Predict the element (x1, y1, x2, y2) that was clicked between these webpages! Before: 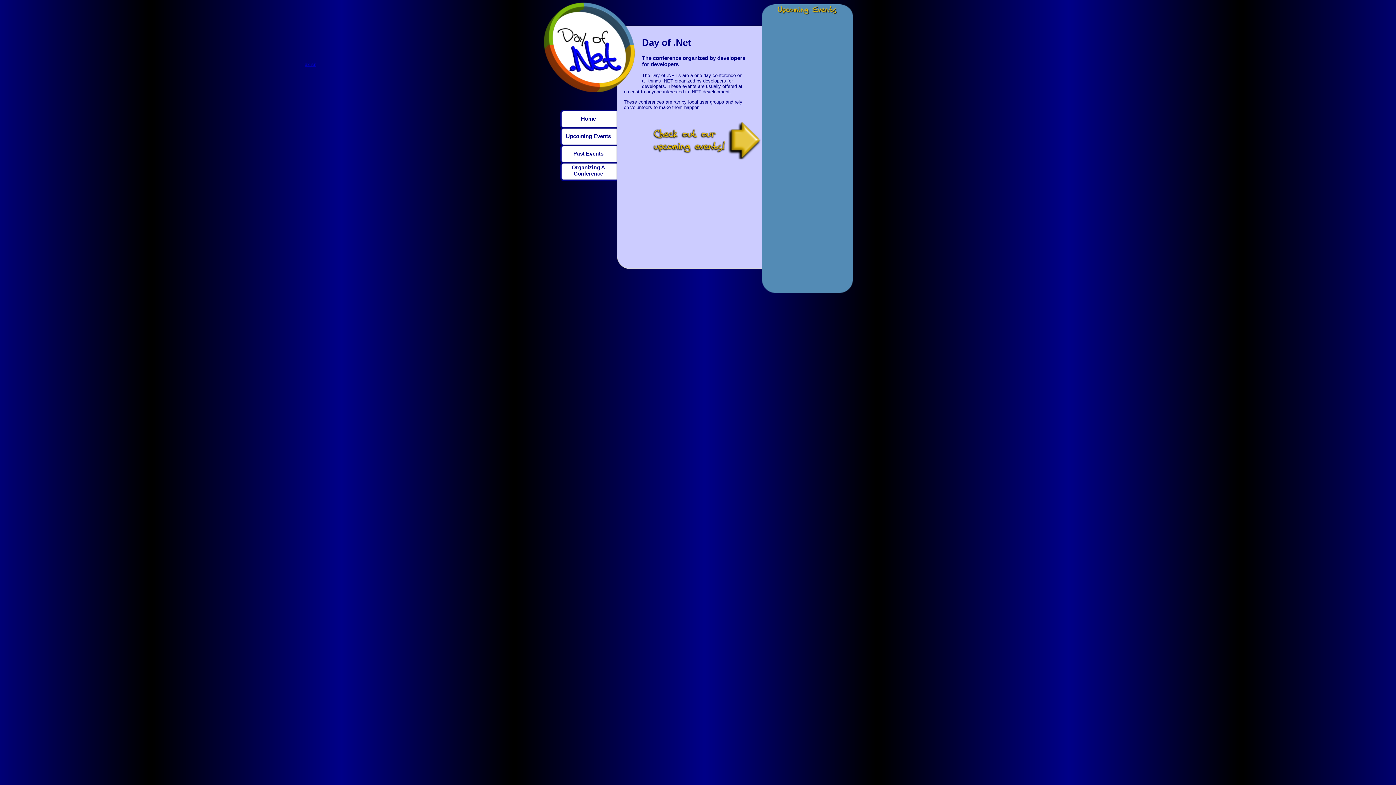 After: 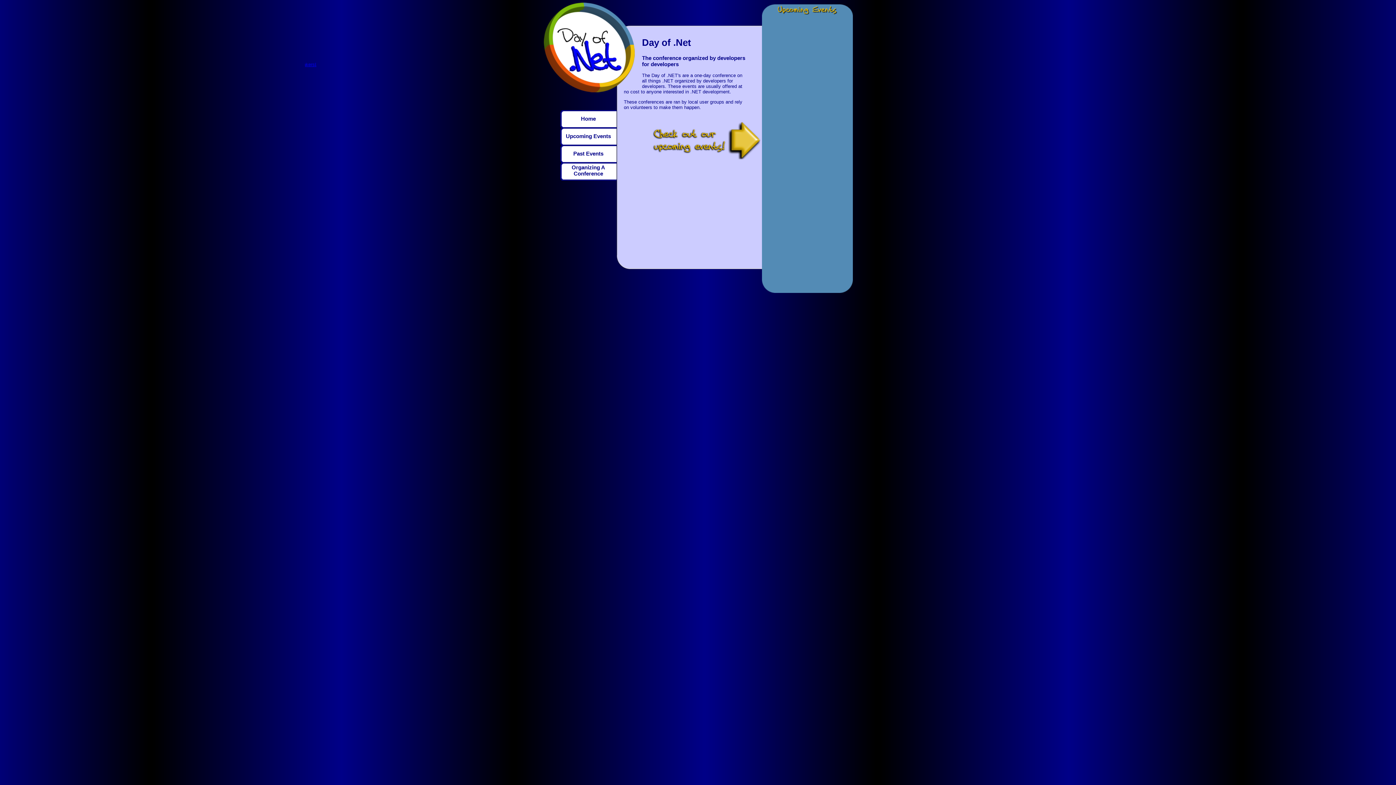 Action: bbox: (581, 115, 596, 121) label: Home